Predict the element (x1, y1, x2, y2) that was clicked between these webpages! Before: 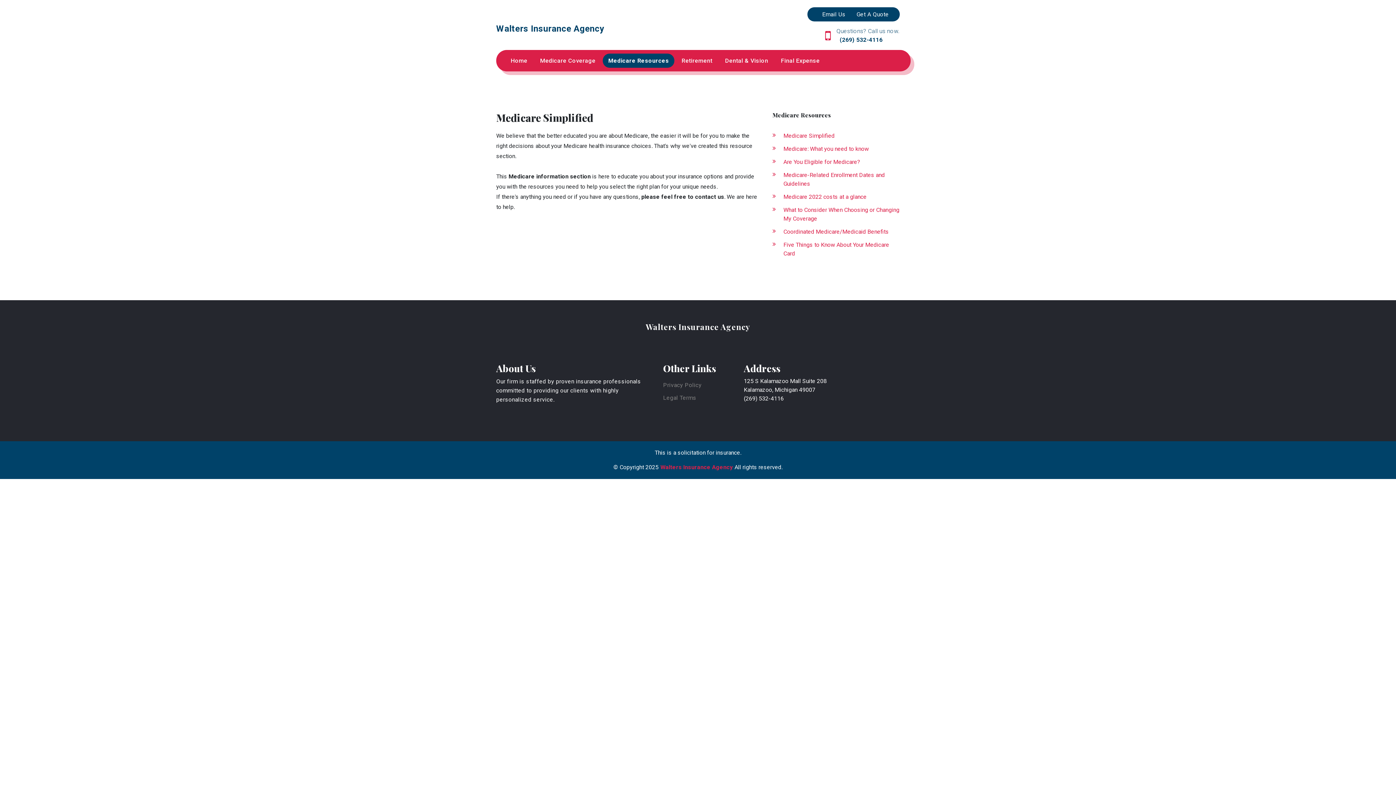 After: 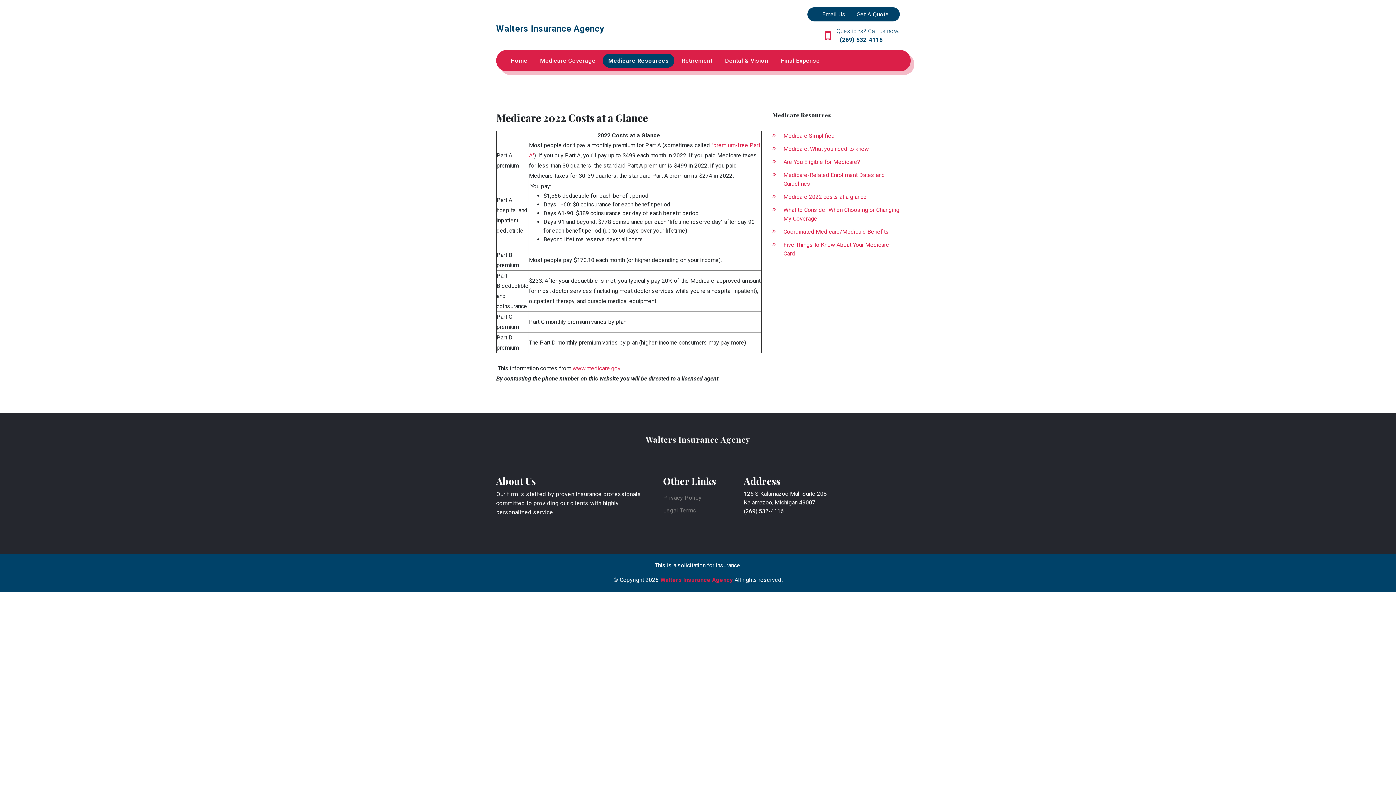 Action: label: Medicare 2022 costs at a glance bbox: (772, 190, 900, 203)